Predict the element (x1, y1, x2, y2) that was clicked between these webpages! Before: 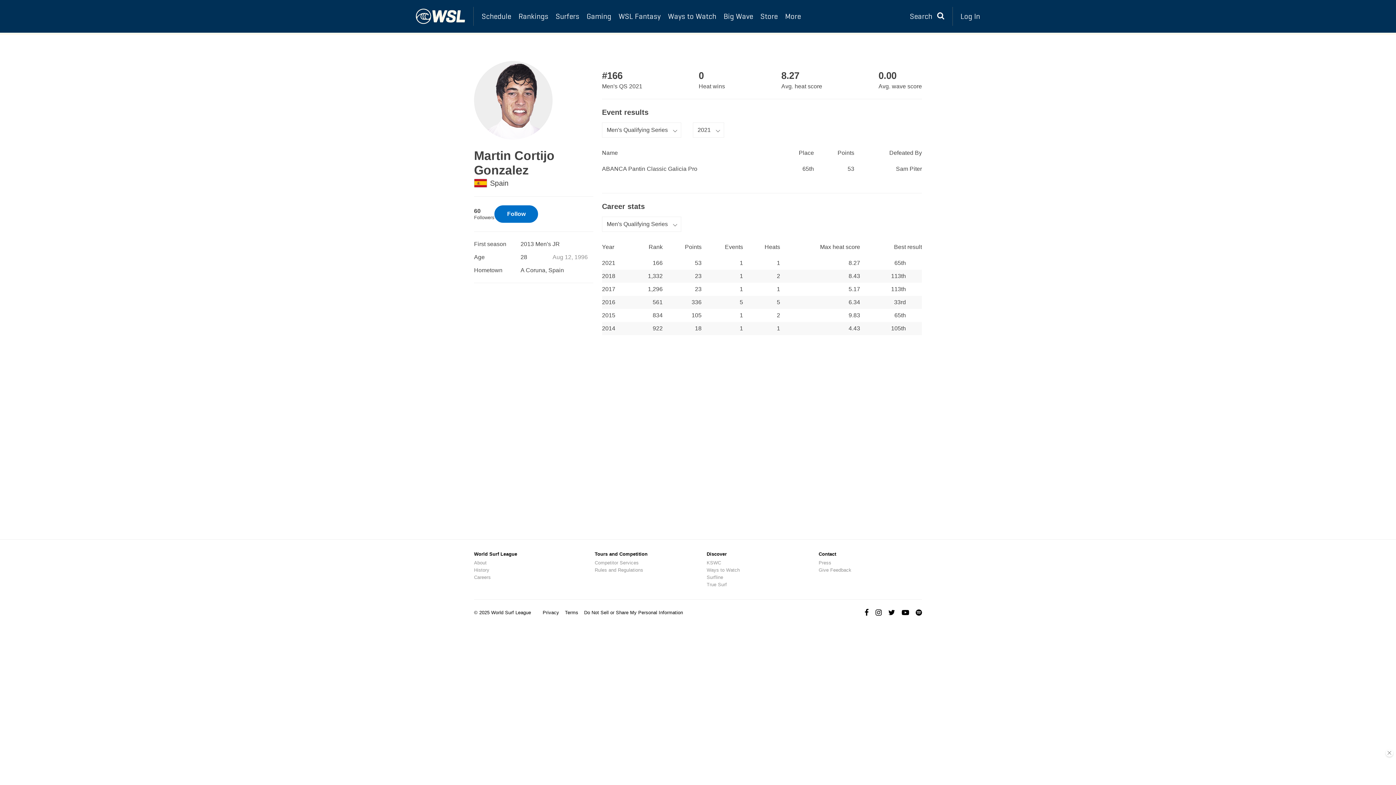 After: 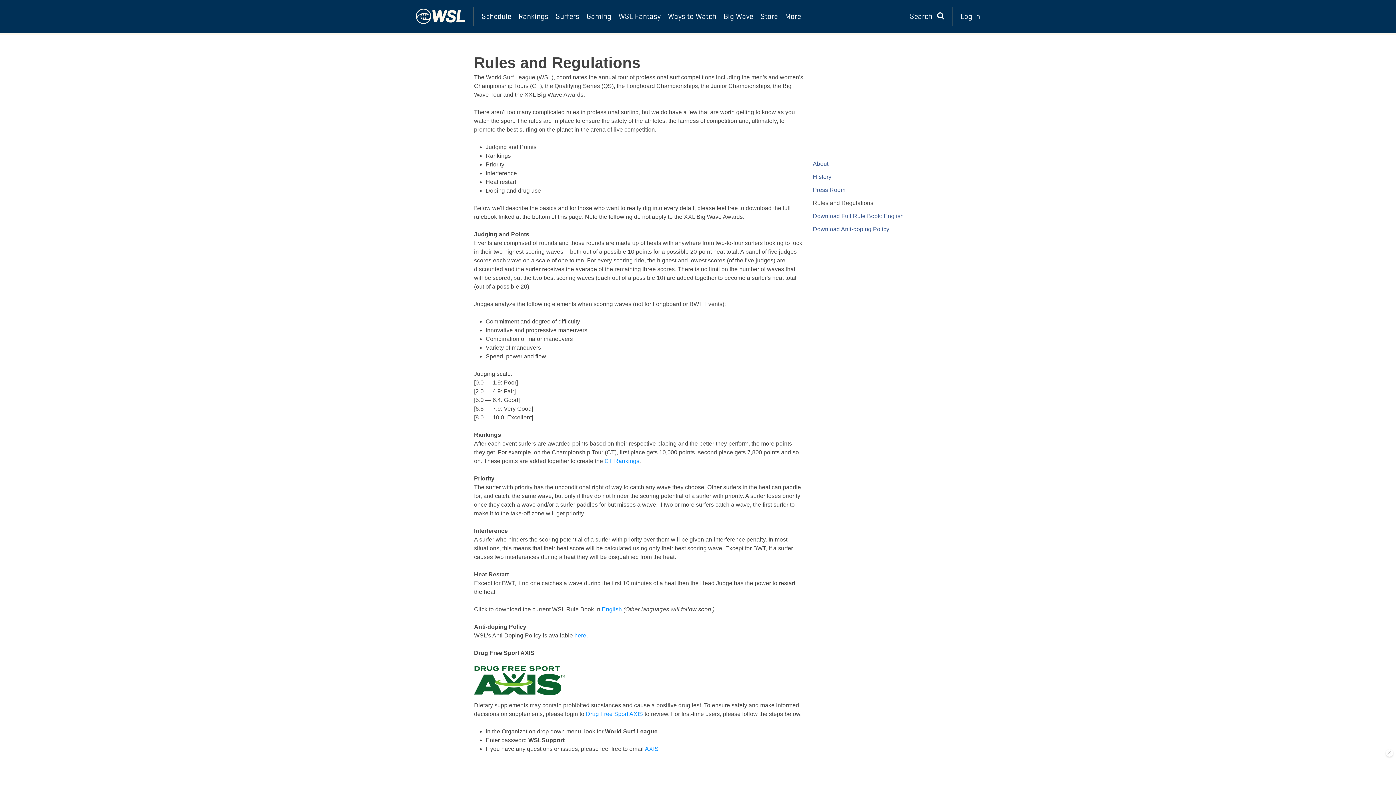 Action: bbox: (594, 567, 643, 573) label: Rules and Regulations